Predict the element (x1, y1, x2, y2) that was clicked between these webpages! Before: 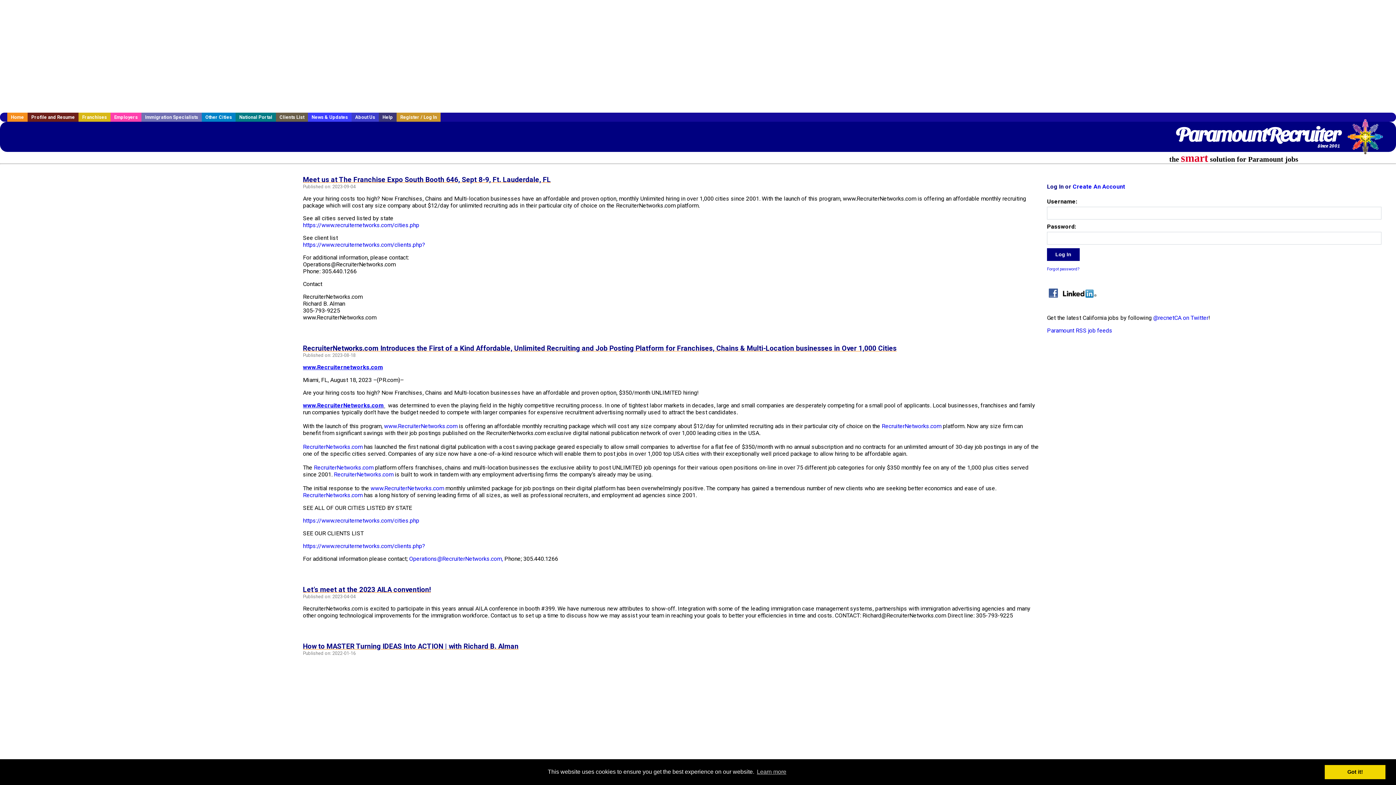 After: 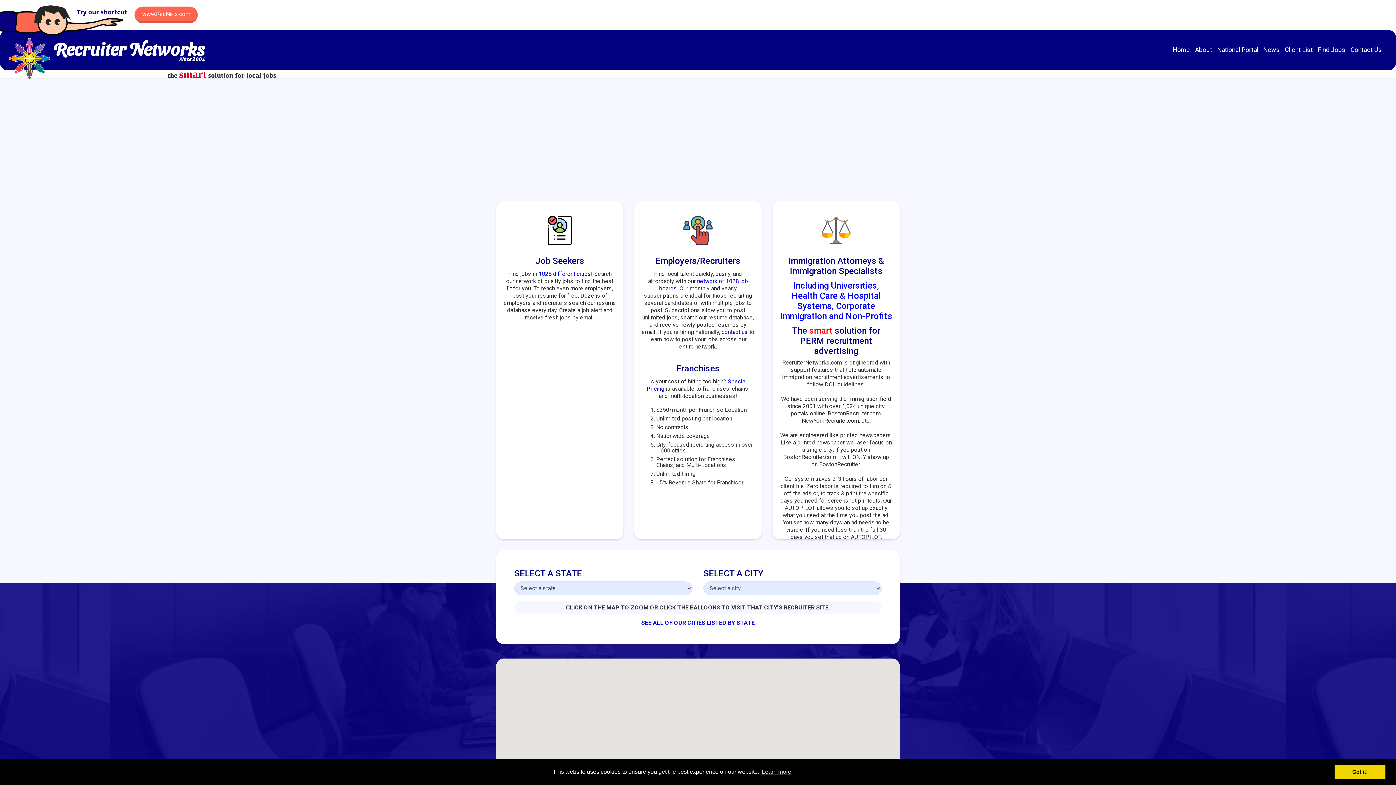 Action: label: RecruiterNetworks.com  bbox: (303, 443, 364, 450)